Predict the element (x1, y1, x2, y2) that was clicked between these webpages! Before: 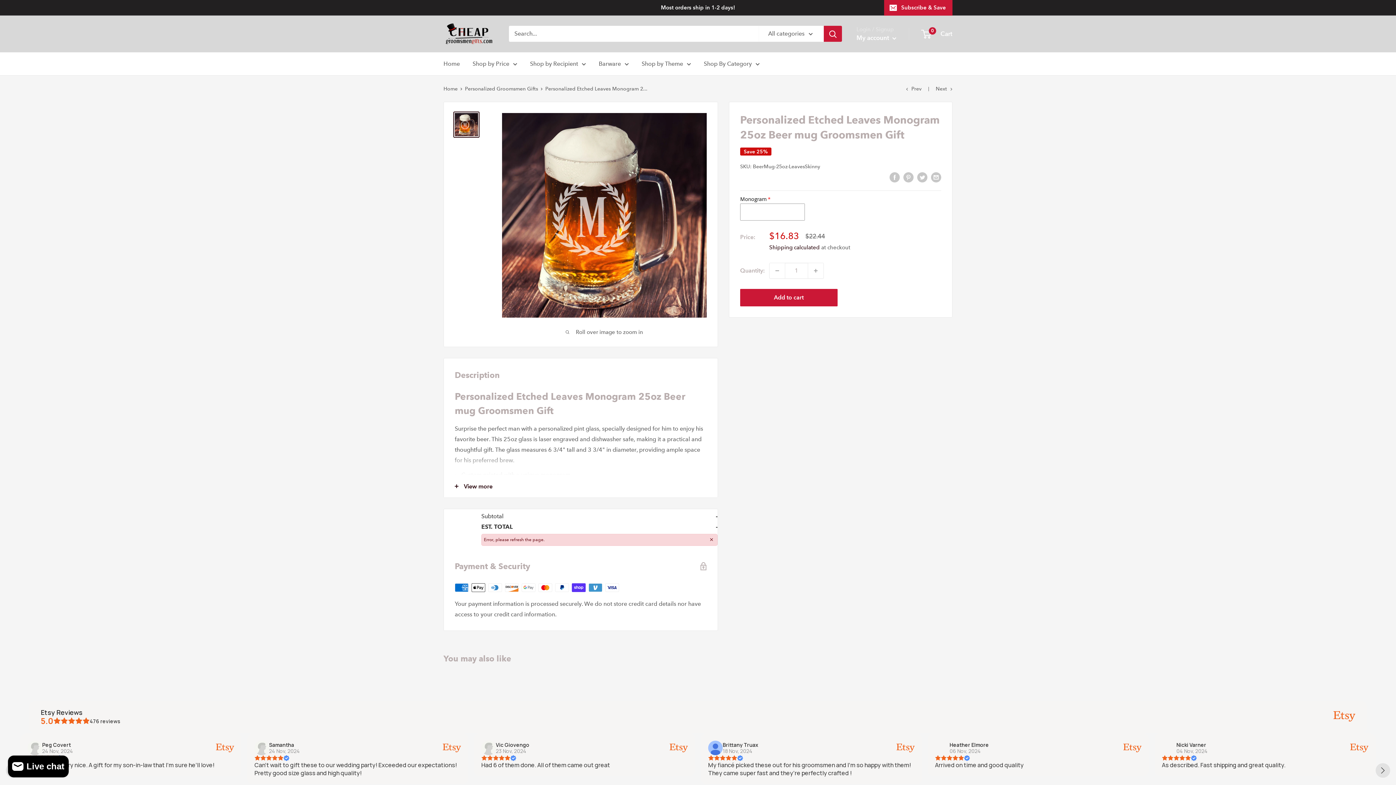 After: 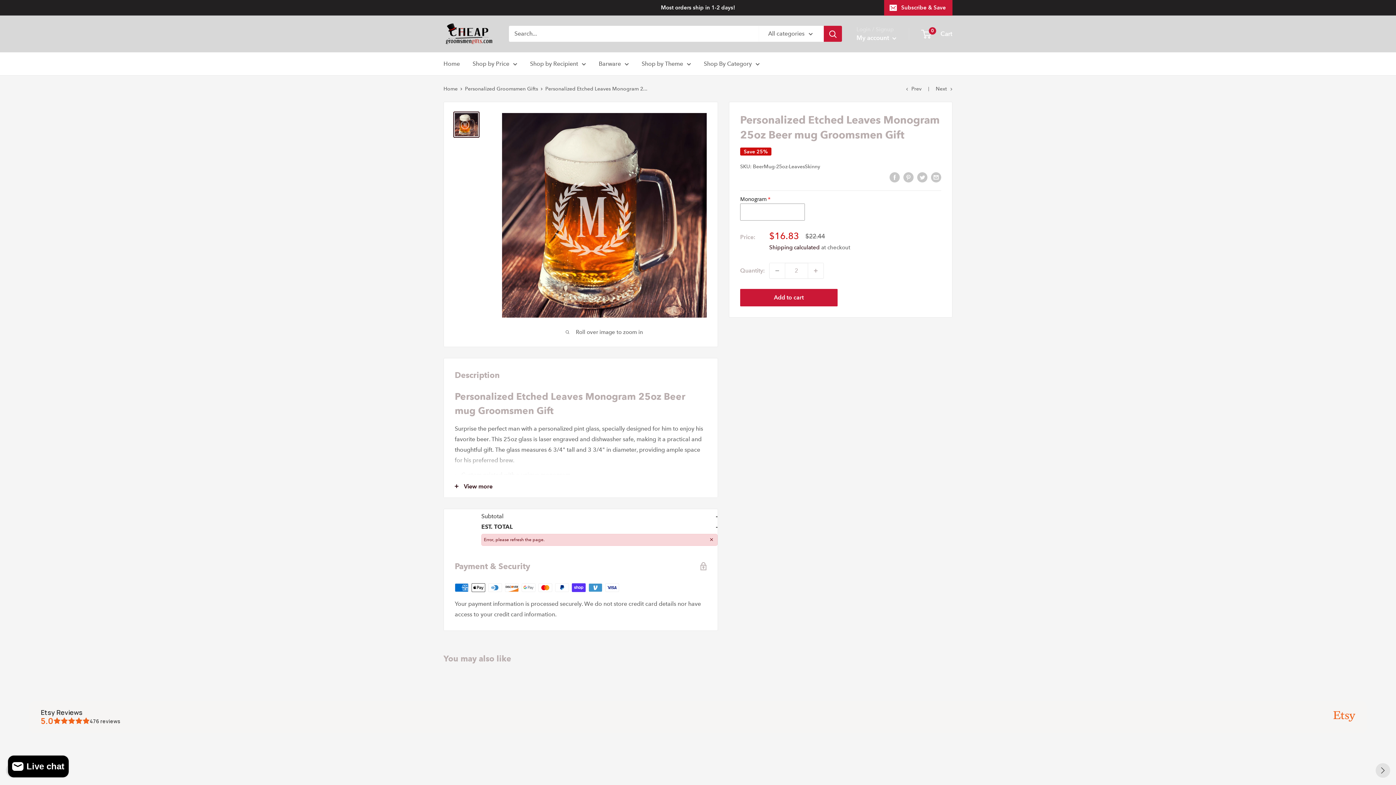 Action: bbox: (808, 263, 823, 278) label: Increase quantity by 1